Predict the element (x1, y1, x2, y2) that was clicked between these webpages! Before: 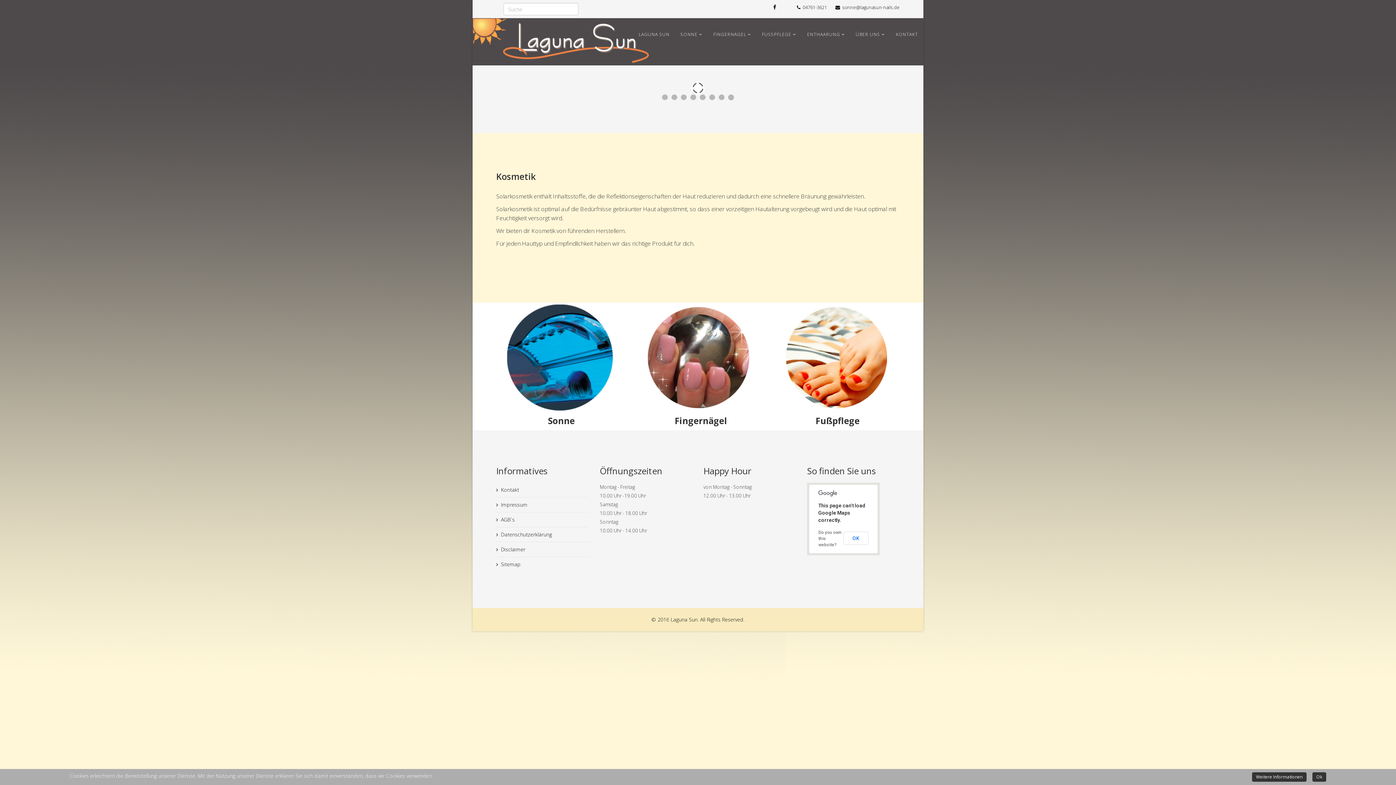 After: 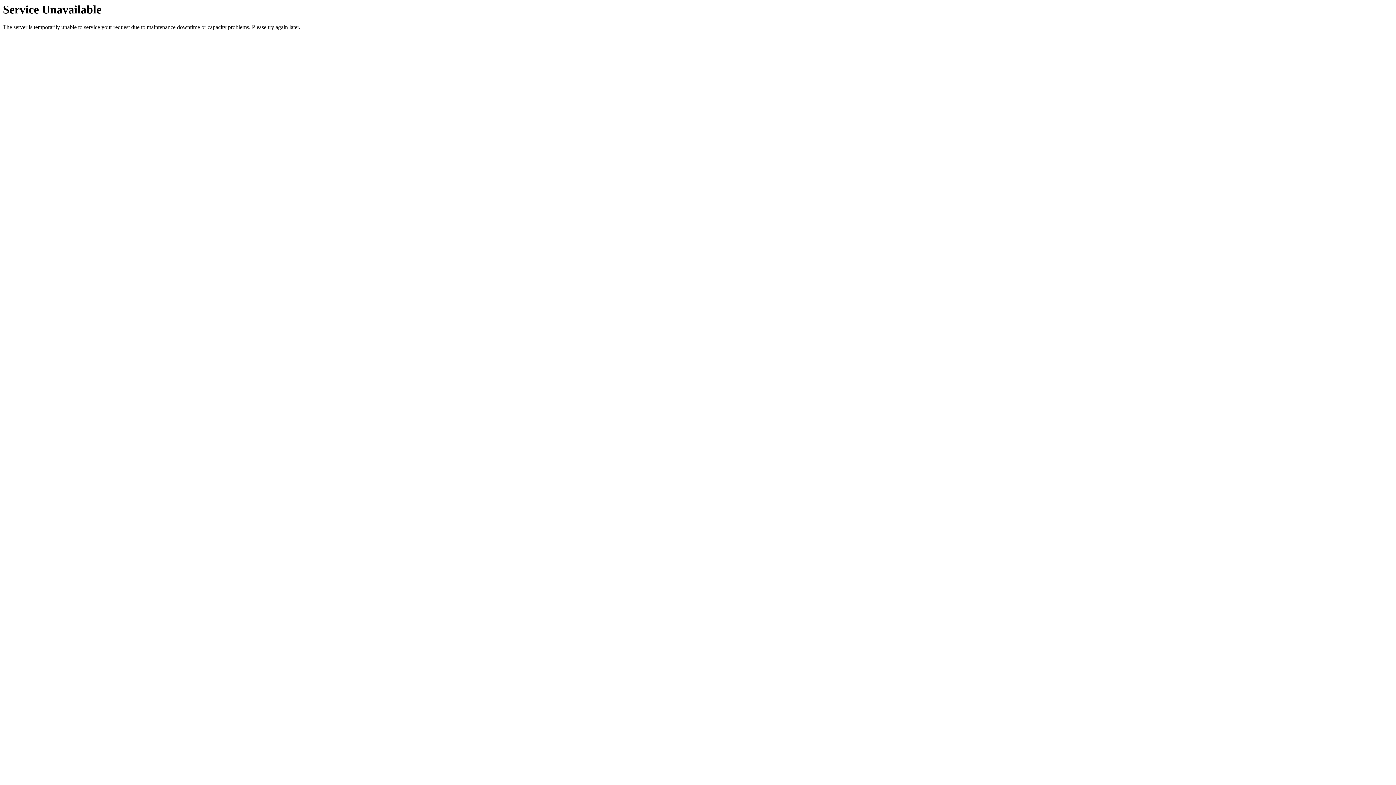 Action: label: Datenschutzerklärung bbox: (496, 527, 589, 542)